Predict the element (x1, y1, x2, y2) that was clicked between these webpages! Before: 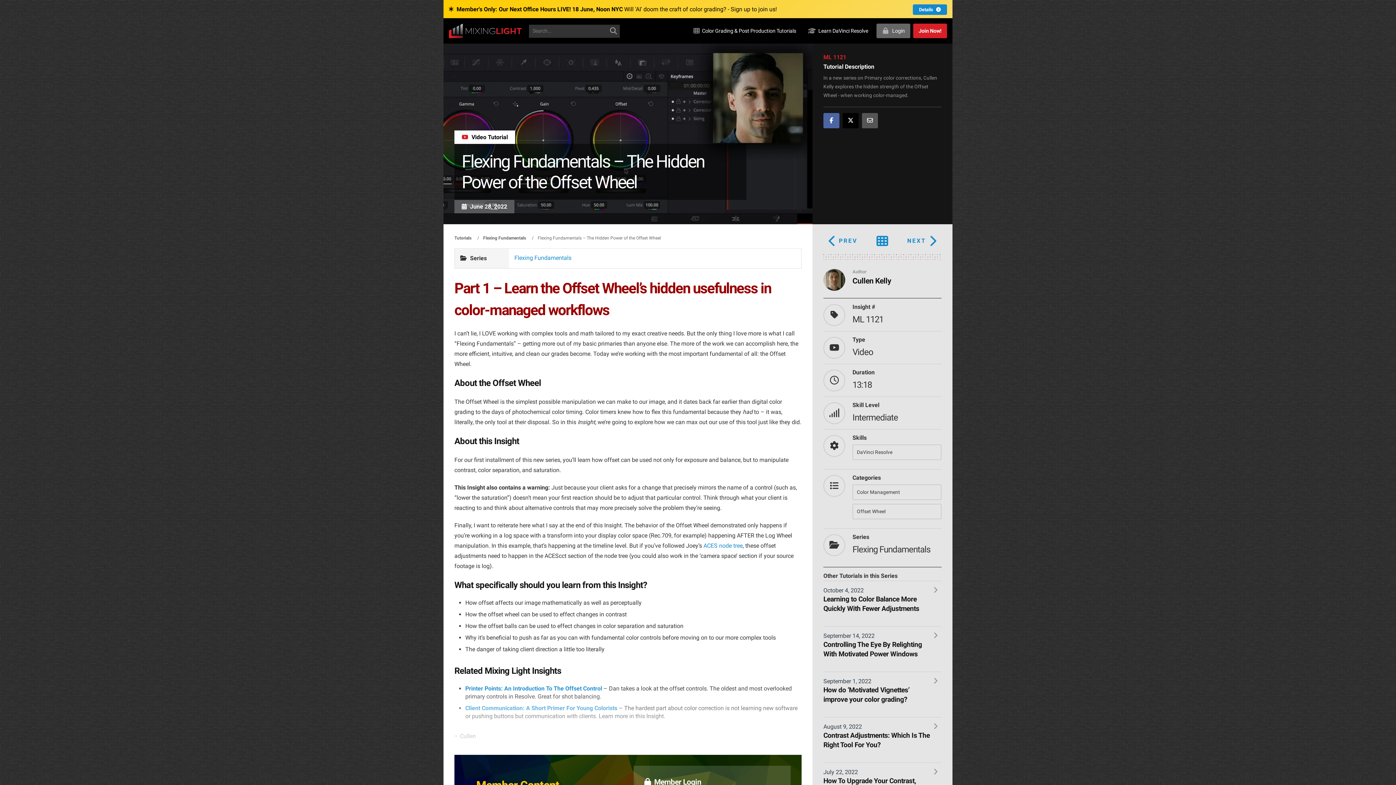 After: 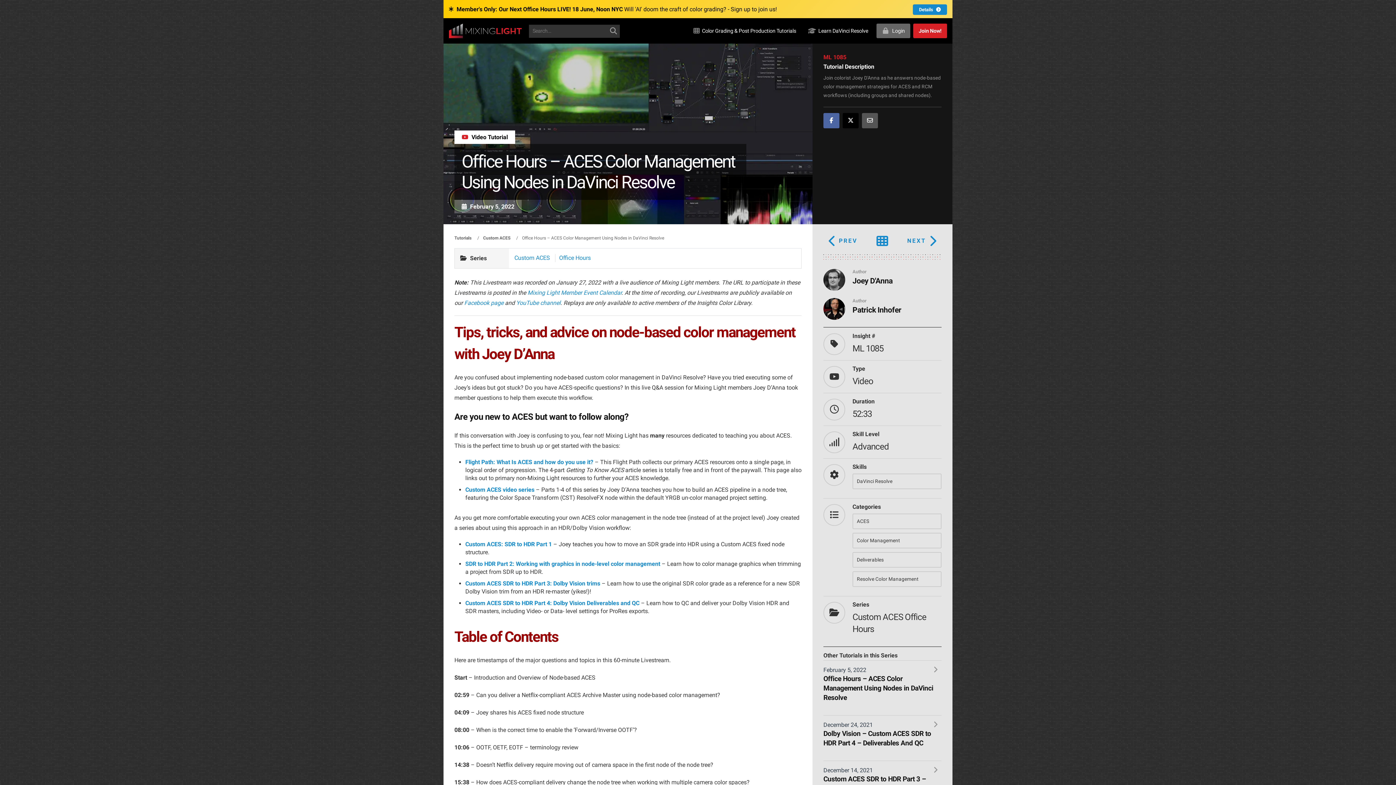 Action: label: ACES bbox: (703, 542, 717, 549)